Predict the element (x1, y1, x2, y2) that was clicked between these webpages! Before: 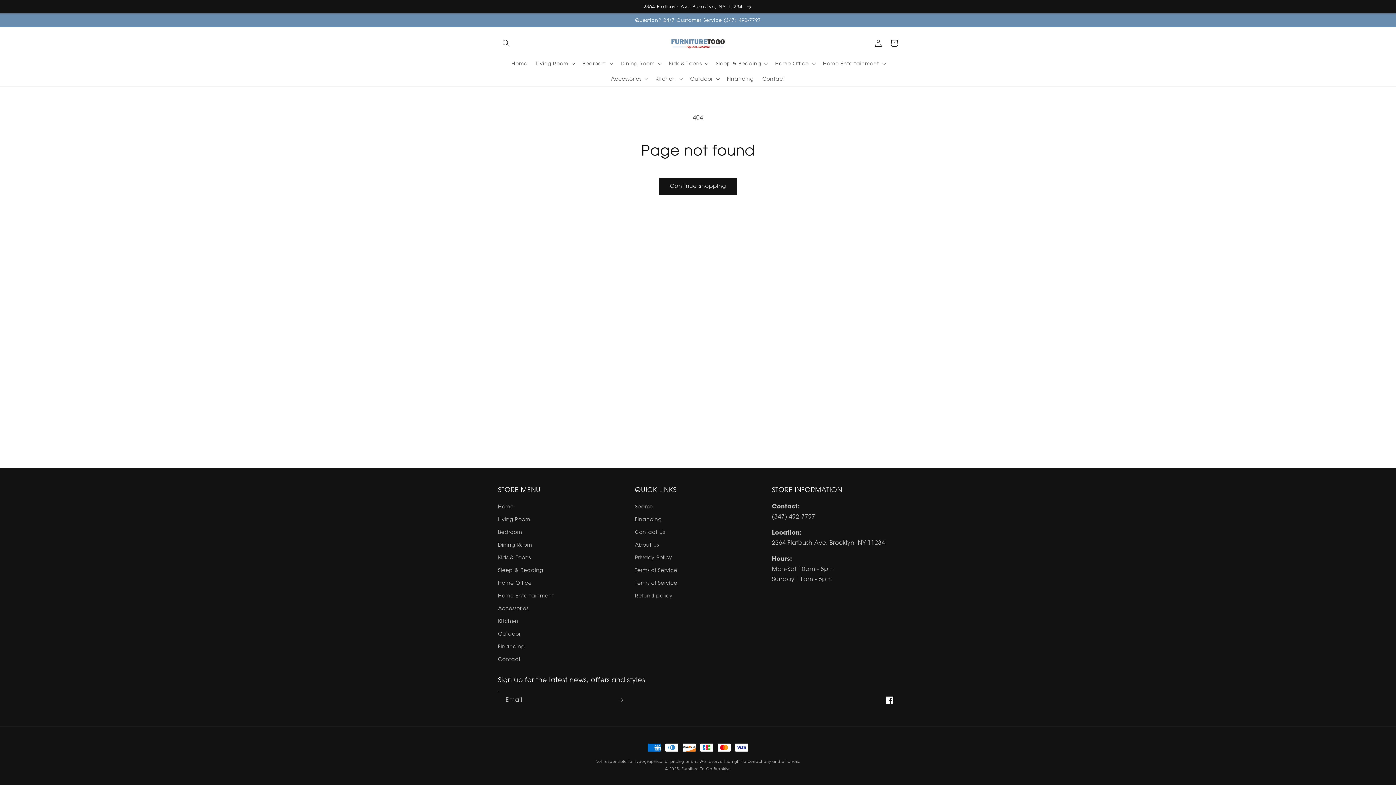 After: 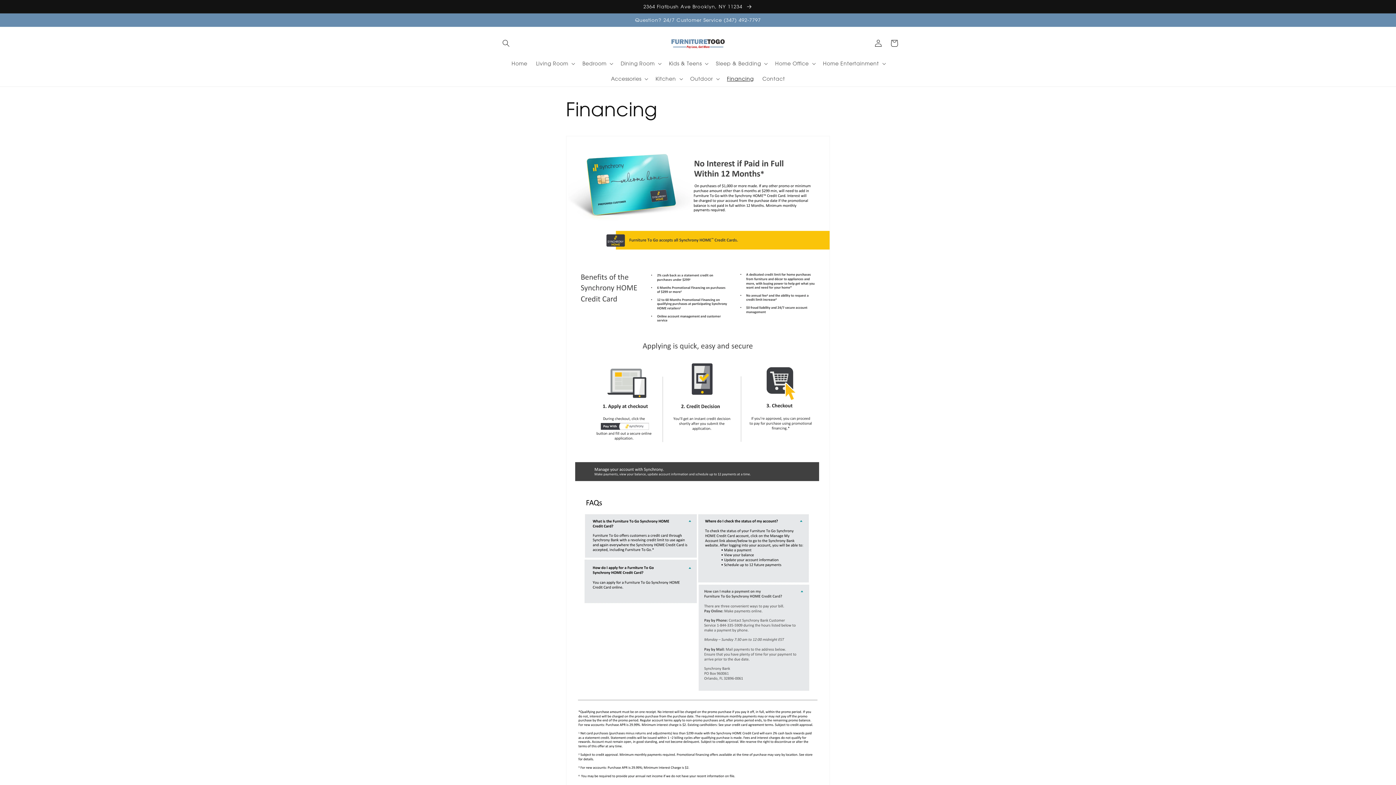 Action: bbox: (635, 513, 661, 525) label: Financing